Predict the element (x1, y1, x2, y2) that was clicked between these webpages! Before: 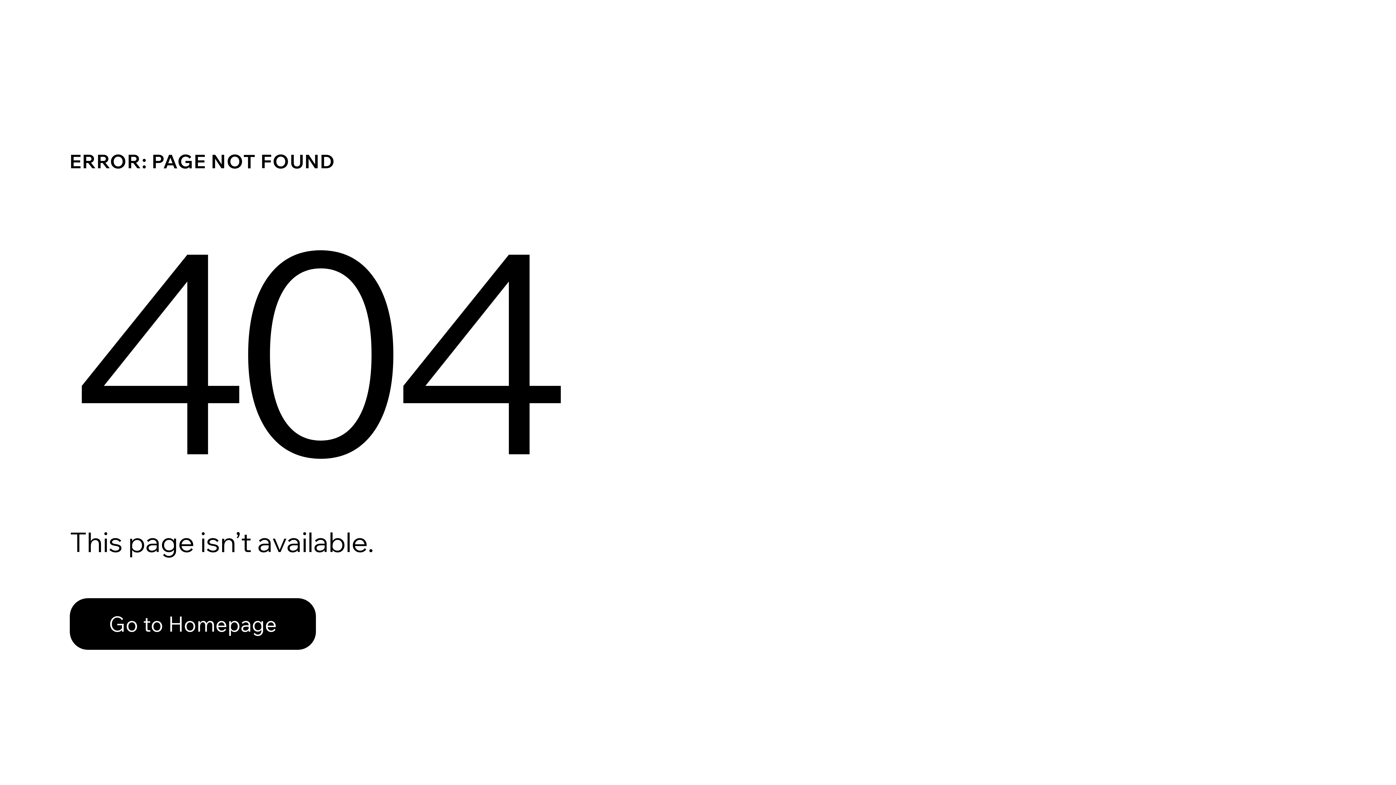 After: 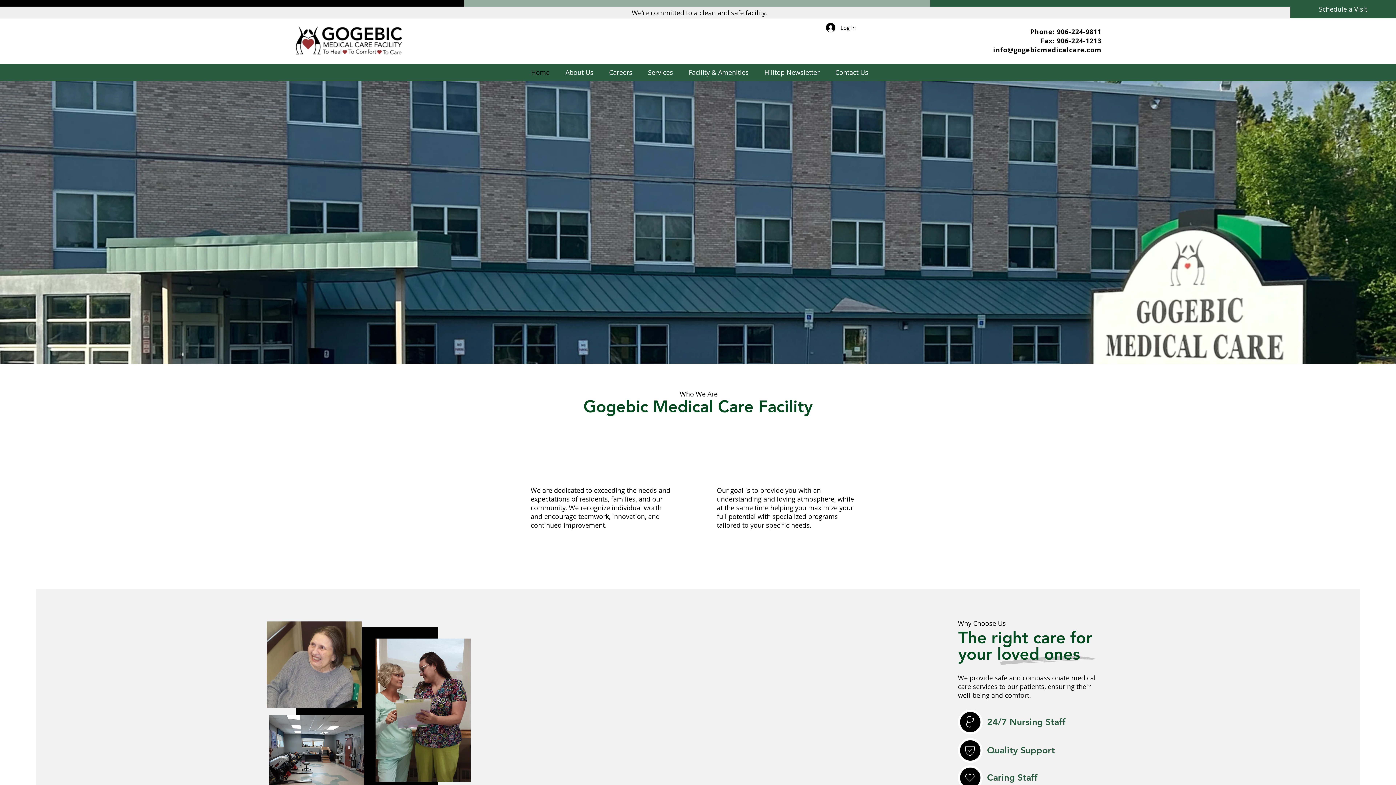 Action: label: Go to Homepage bbox: (69, 582, 768, 659)